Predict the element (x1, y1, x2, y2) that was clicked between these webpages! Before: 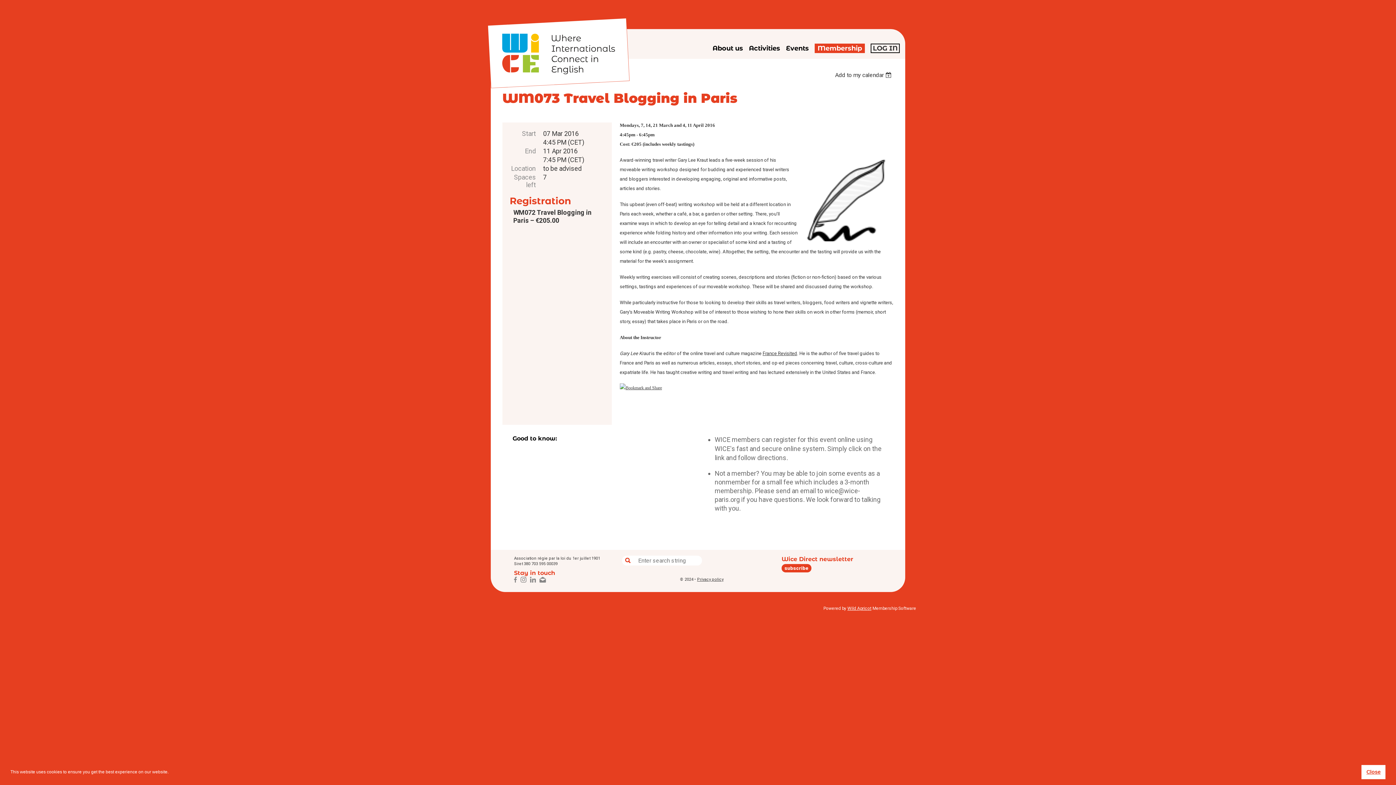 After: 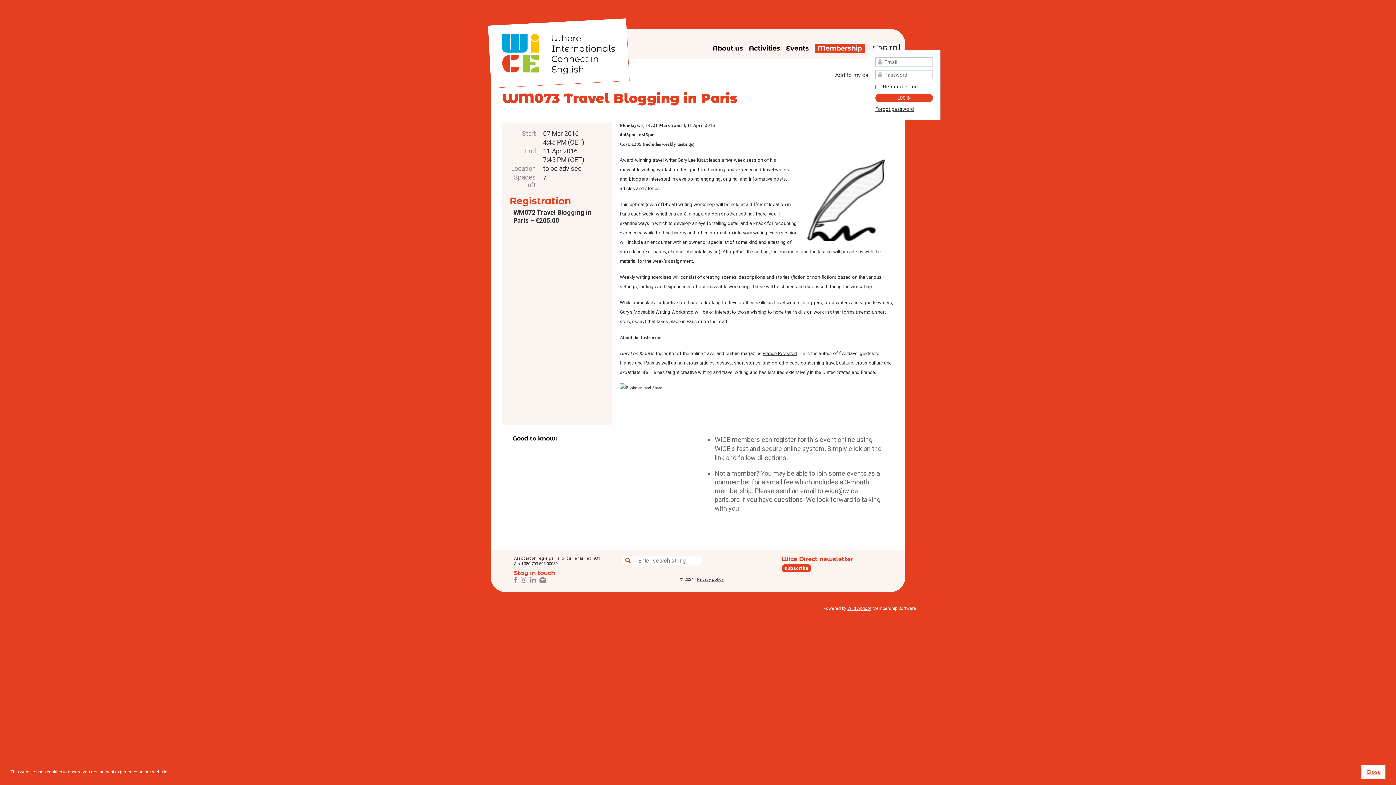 Action: bbox: (870, 43, 900, 53) label: LOG IN